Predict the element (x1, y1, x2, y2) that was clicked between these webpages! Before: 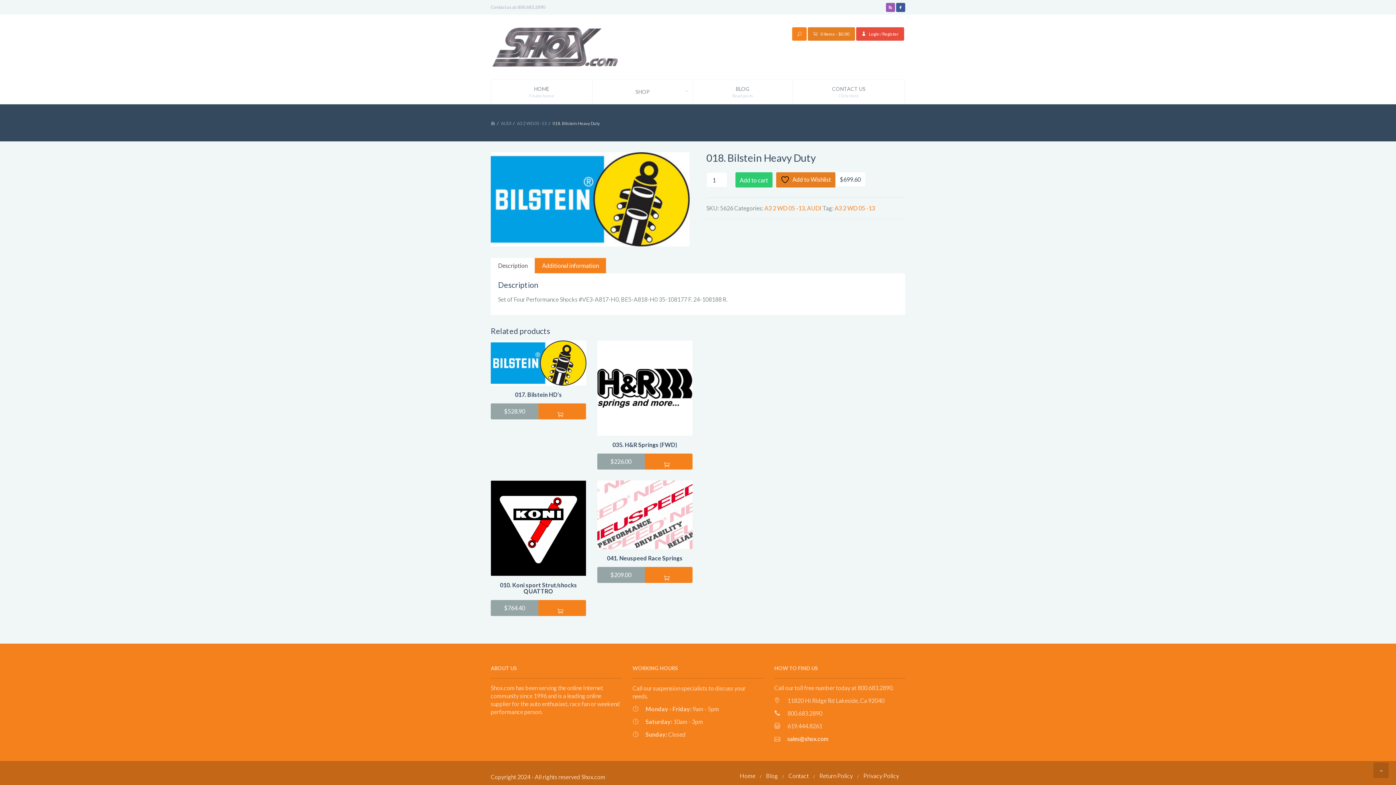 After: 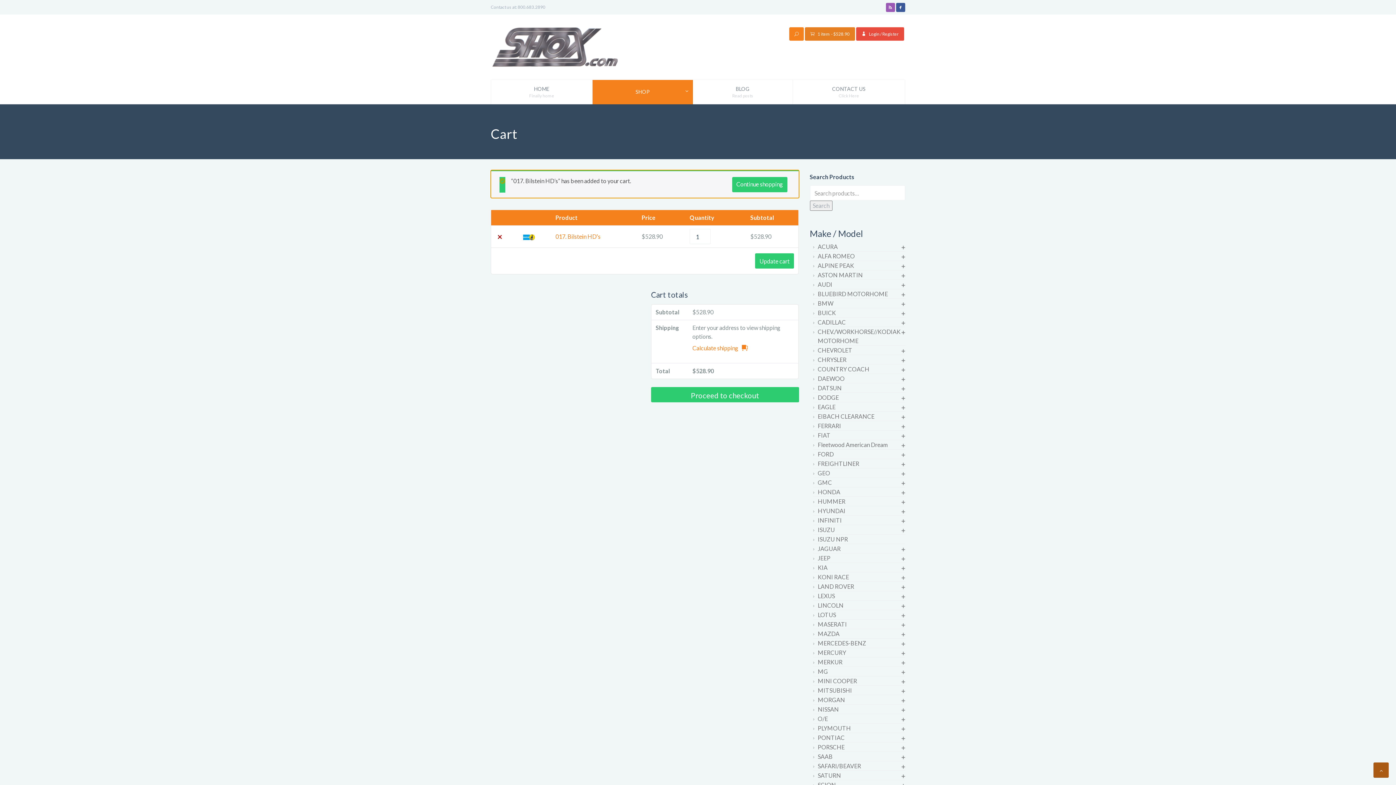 Action: label: Add to cart bbox: (542, 411, 581, 417)